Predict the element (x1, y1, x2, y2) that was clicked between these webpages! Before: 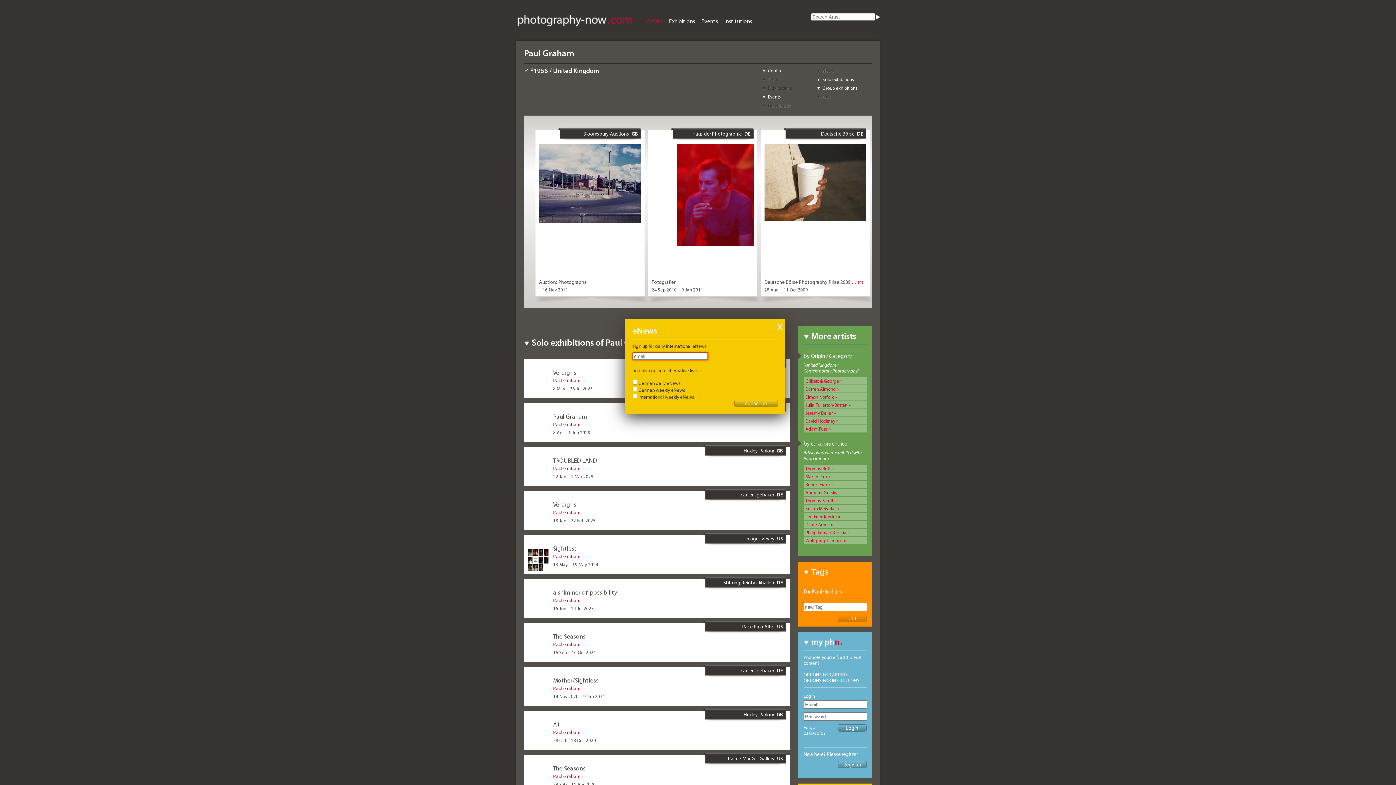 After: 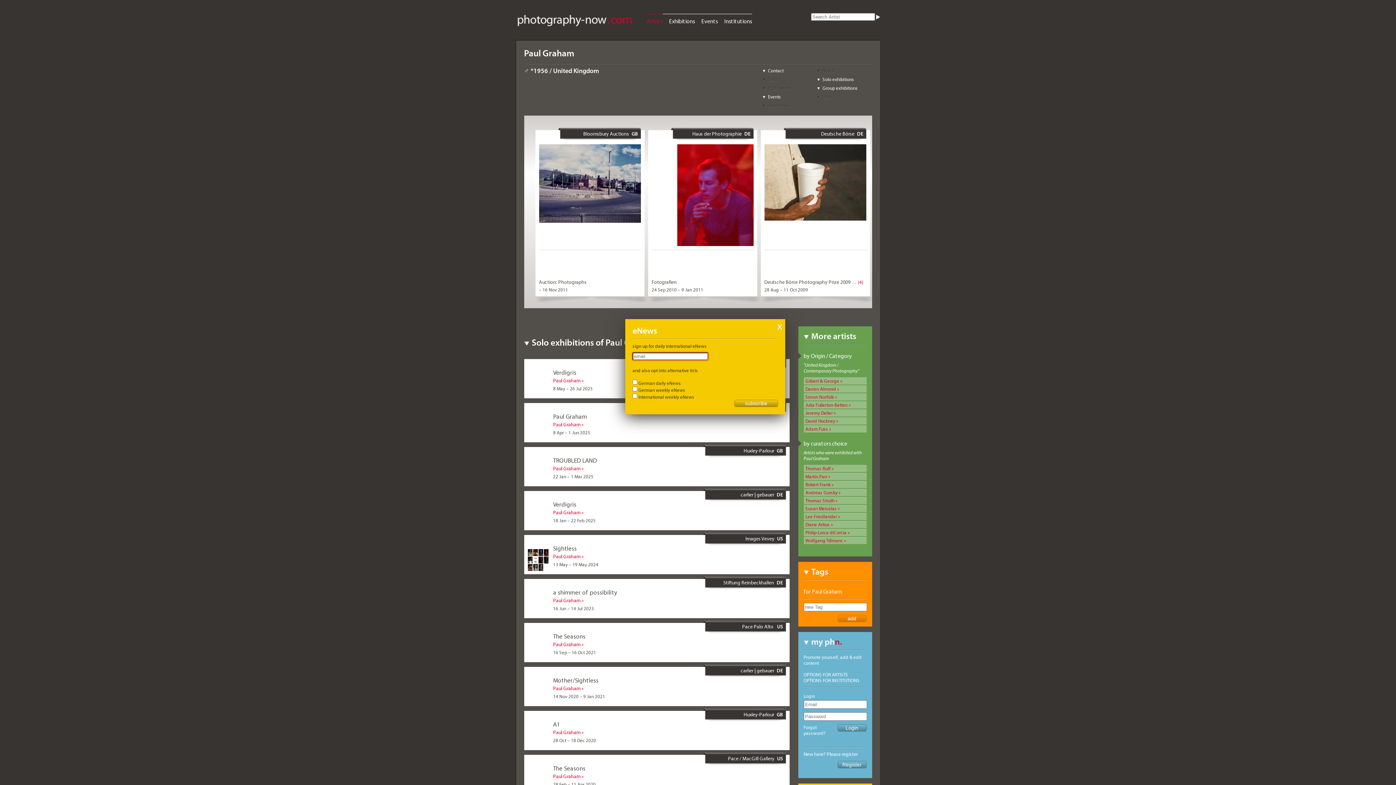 Action: label: Links bbox: (817, 93, 832, 99)